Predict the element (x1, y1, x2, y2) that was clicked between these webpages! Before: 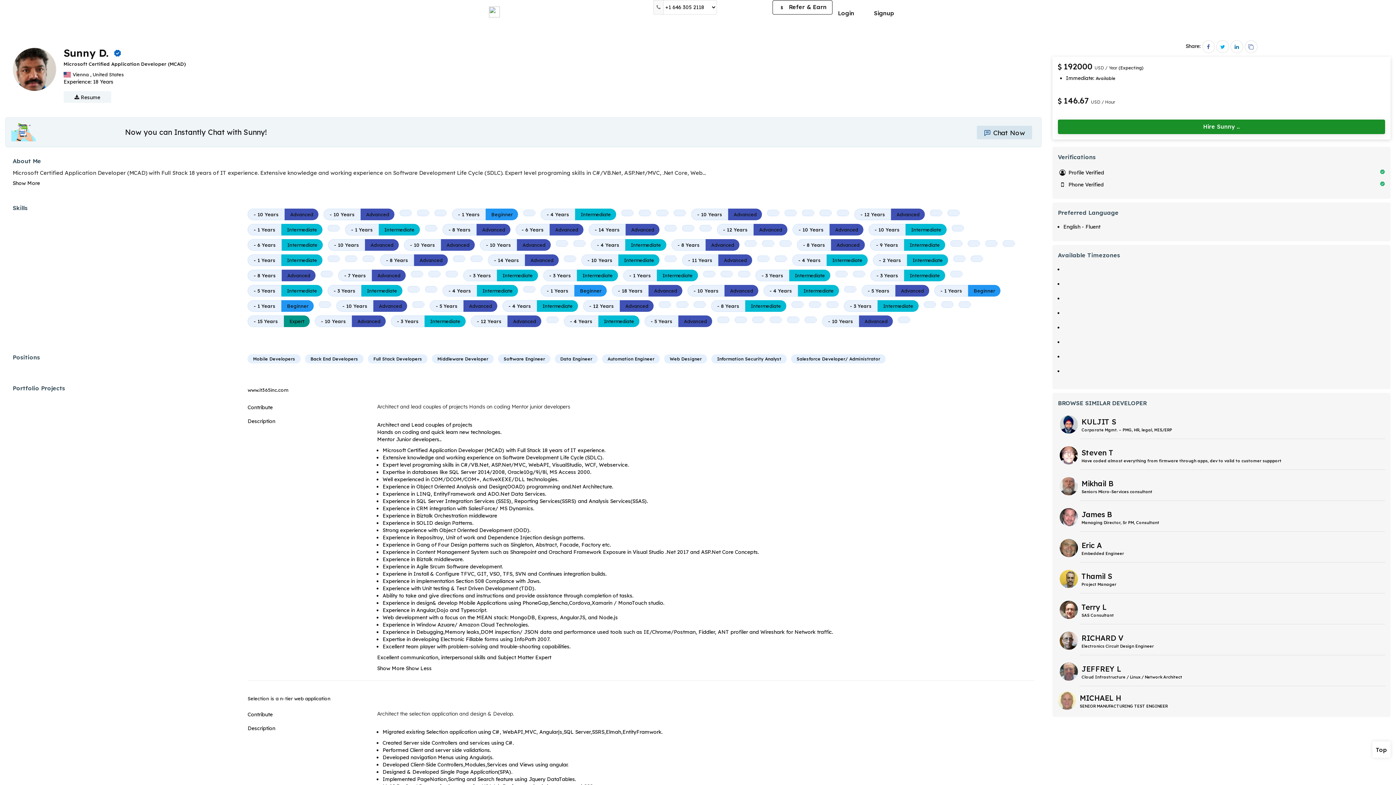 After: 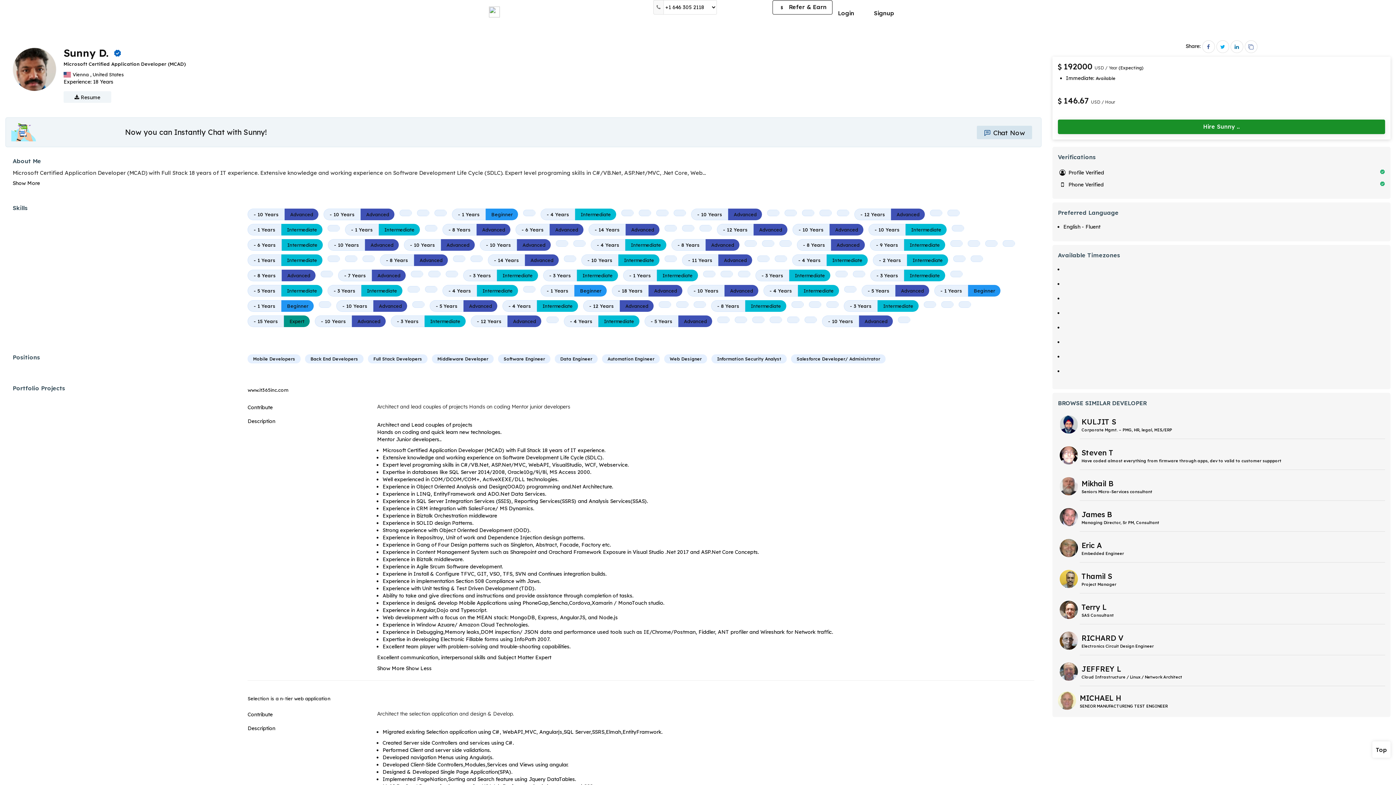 Action: bbox: (985, 241, 997, 248)